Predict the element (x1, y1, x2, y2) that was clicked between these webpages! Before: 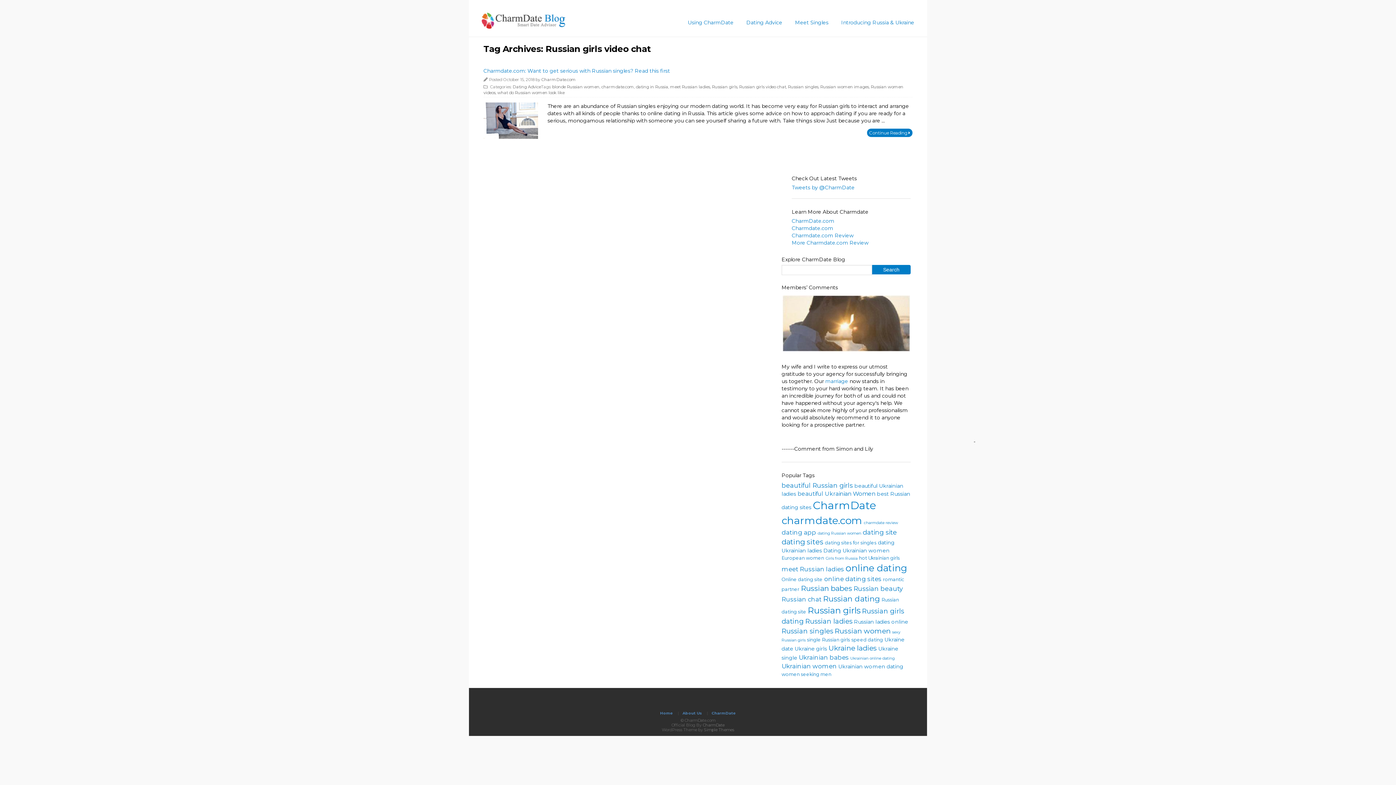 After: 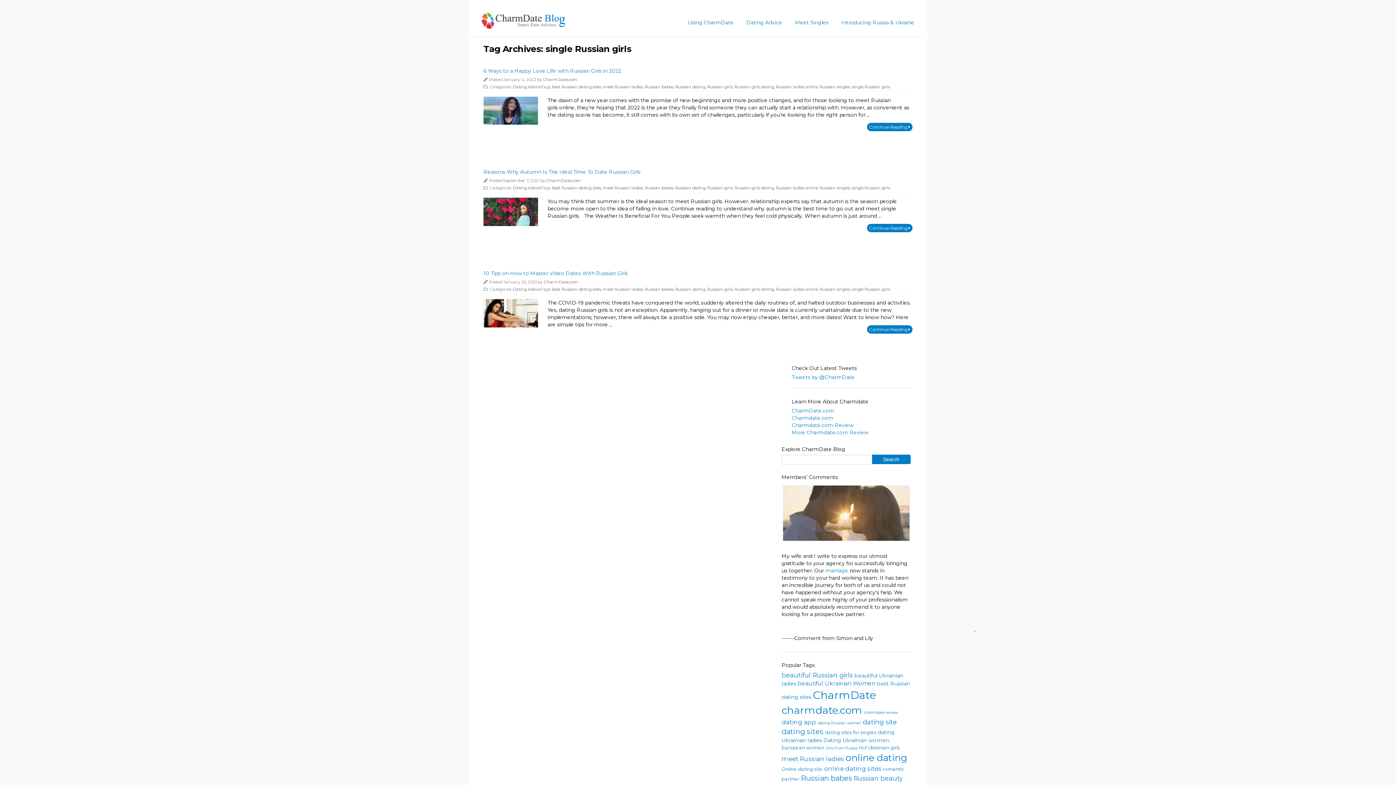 Action: label: single Russian girls (3 items) bbox: (807, 637, 850, 642)